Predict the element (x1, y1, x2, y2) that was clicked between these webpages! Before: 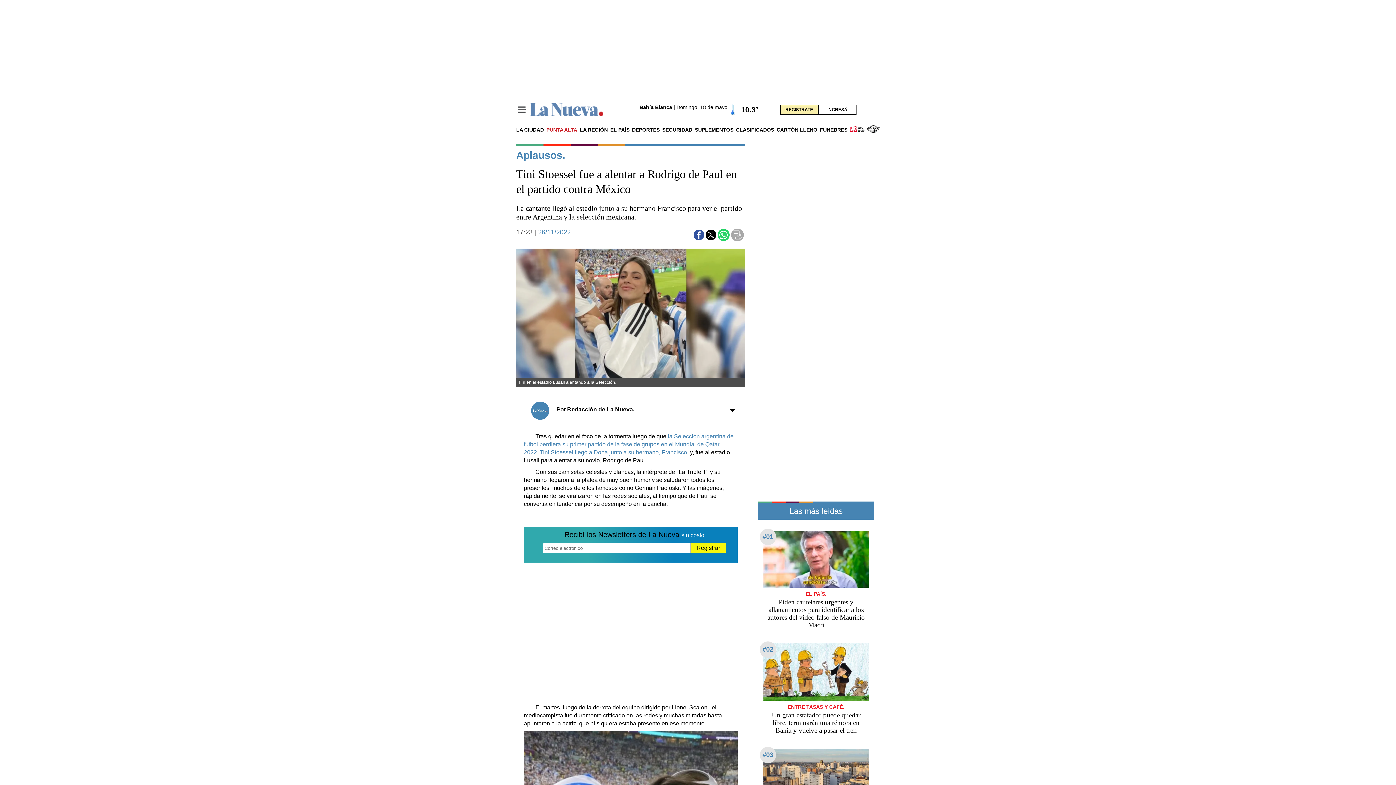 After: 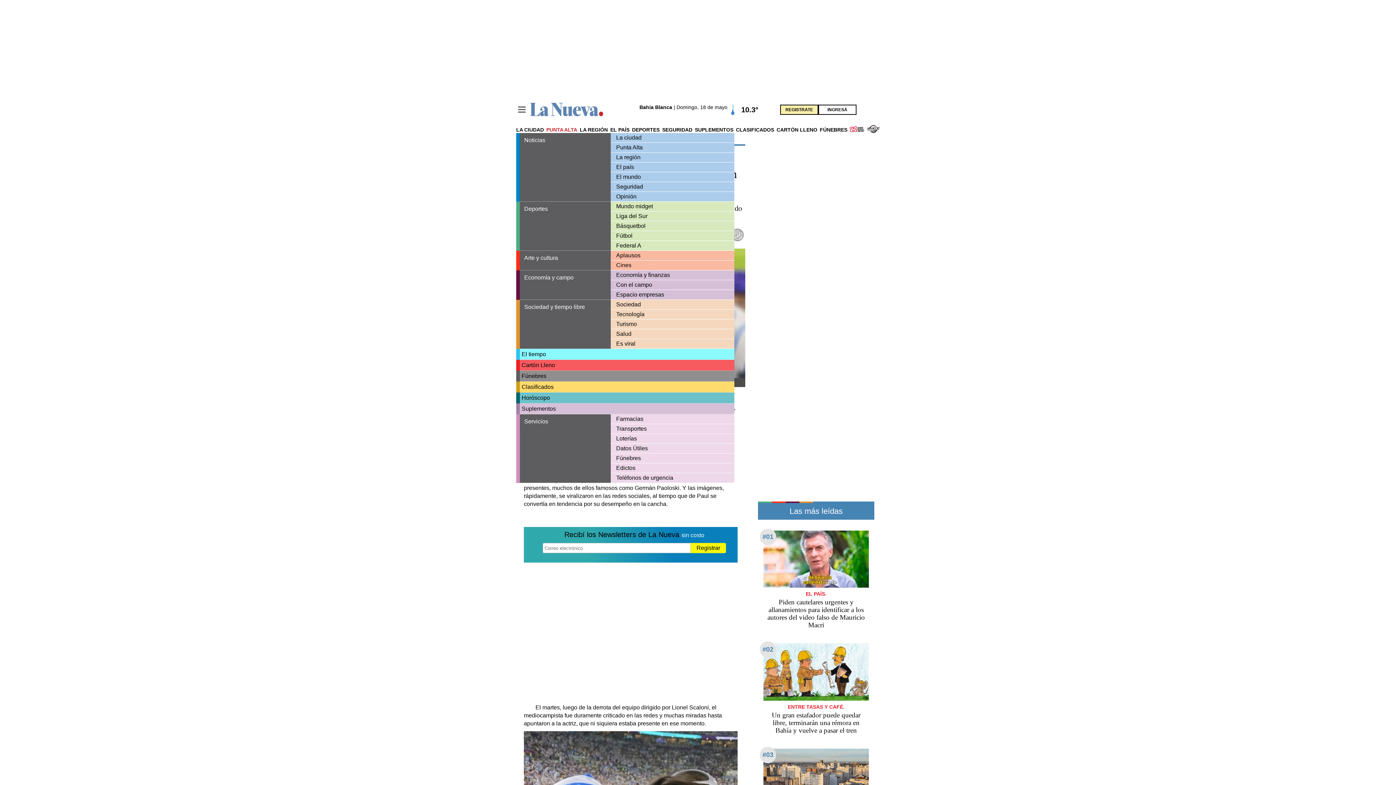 Action: label: Menú bbox: (516, 104, 527, 114)